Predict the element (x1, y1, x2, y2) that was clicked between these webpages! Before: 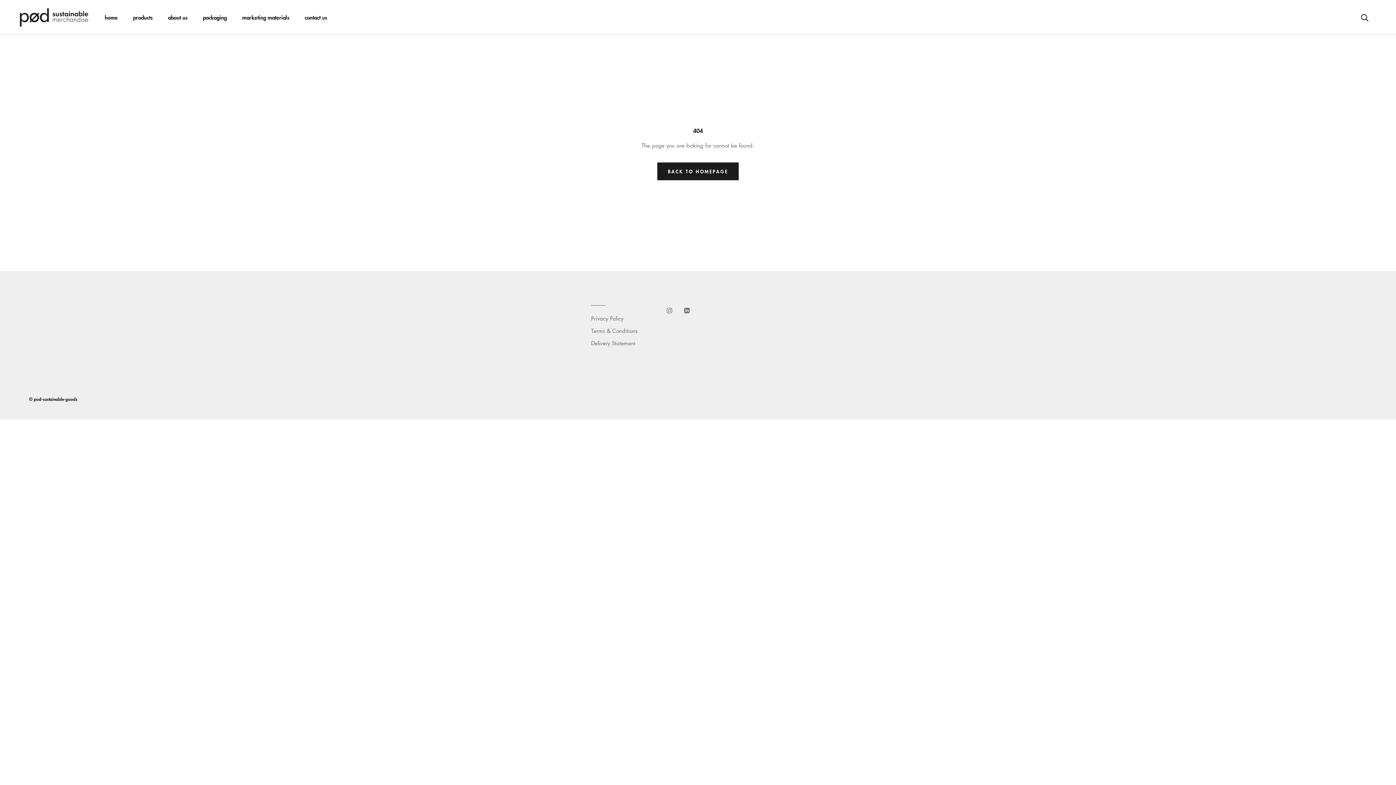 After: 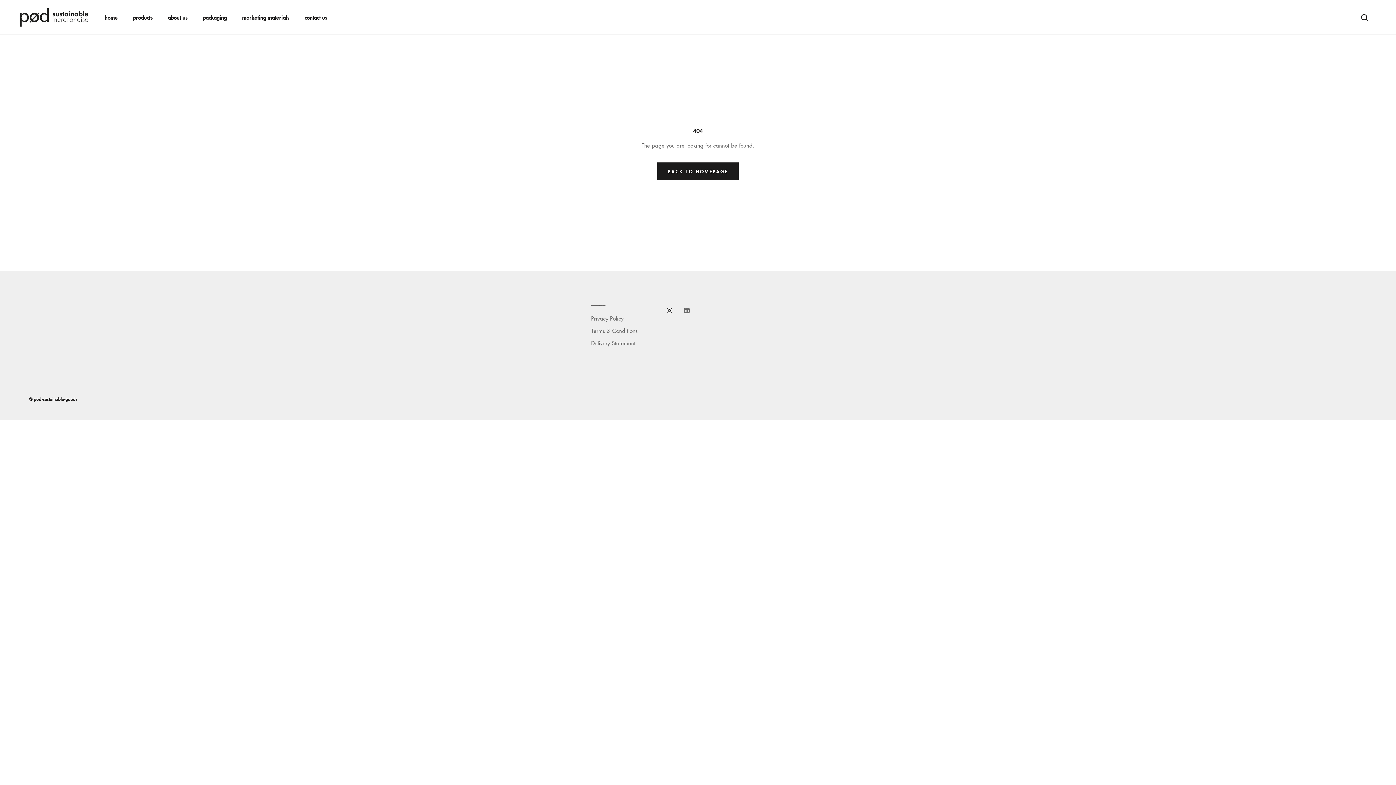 Action: label: Instagram bbox: (666, 305, 672, 314)